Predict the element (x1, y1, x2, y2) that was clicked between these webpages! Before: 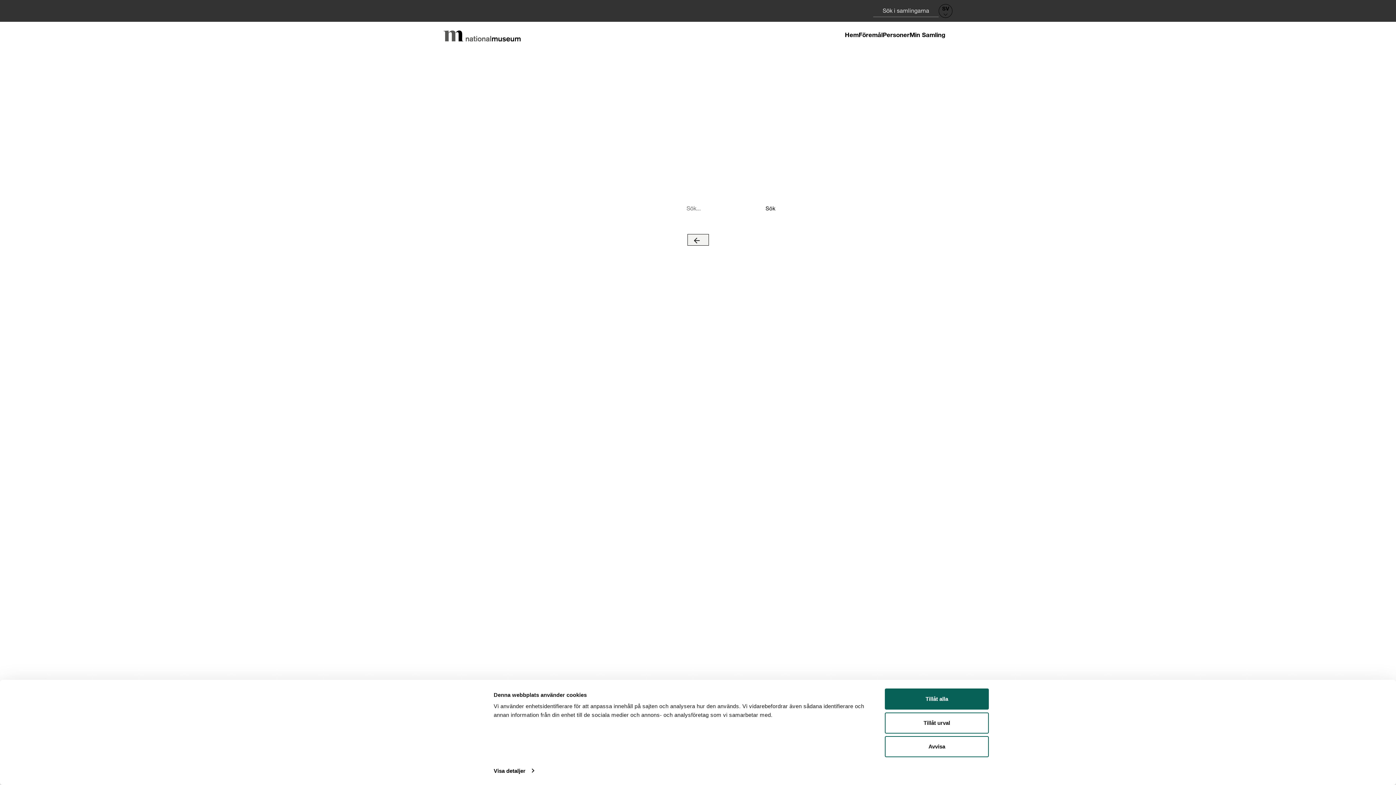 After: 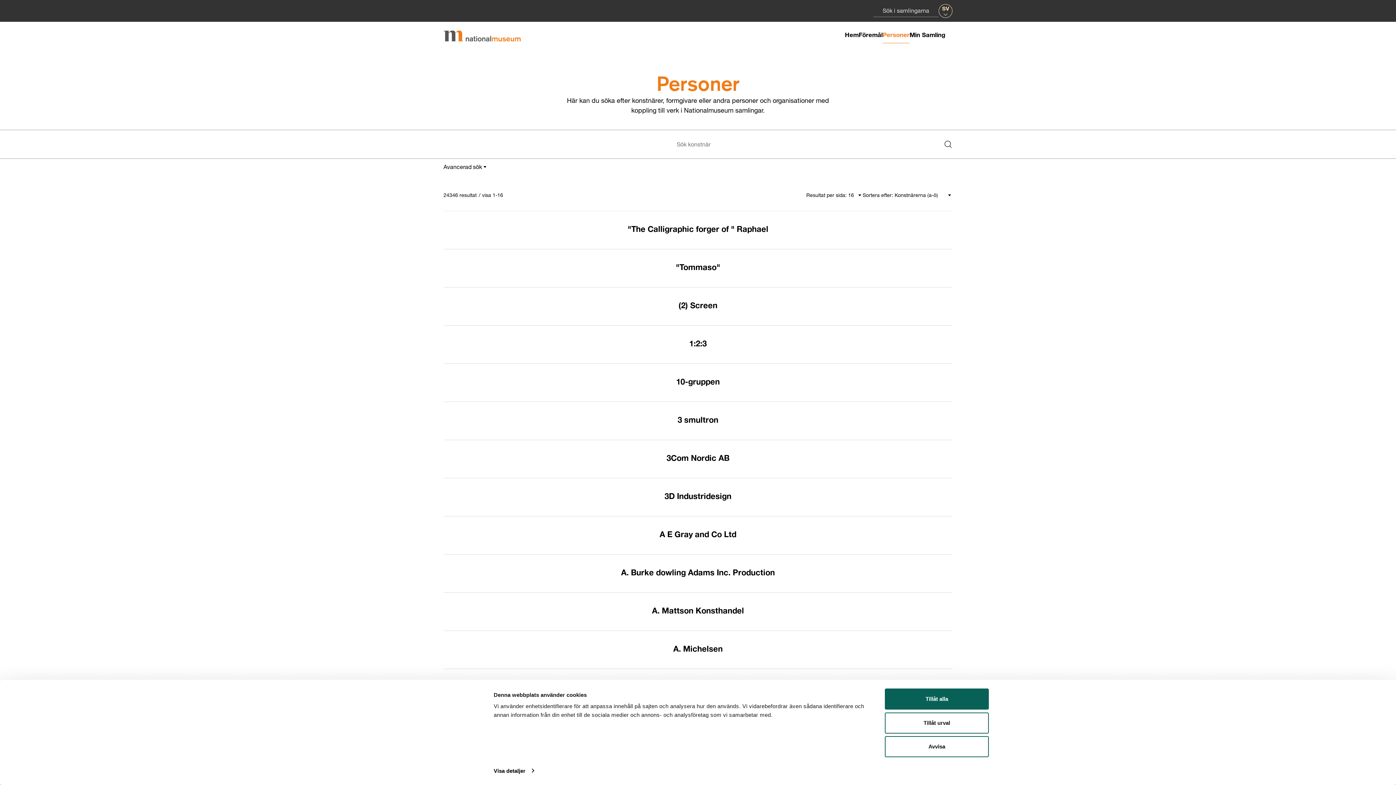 Action: bbox: (882, 29, 909, 42) label: Personer